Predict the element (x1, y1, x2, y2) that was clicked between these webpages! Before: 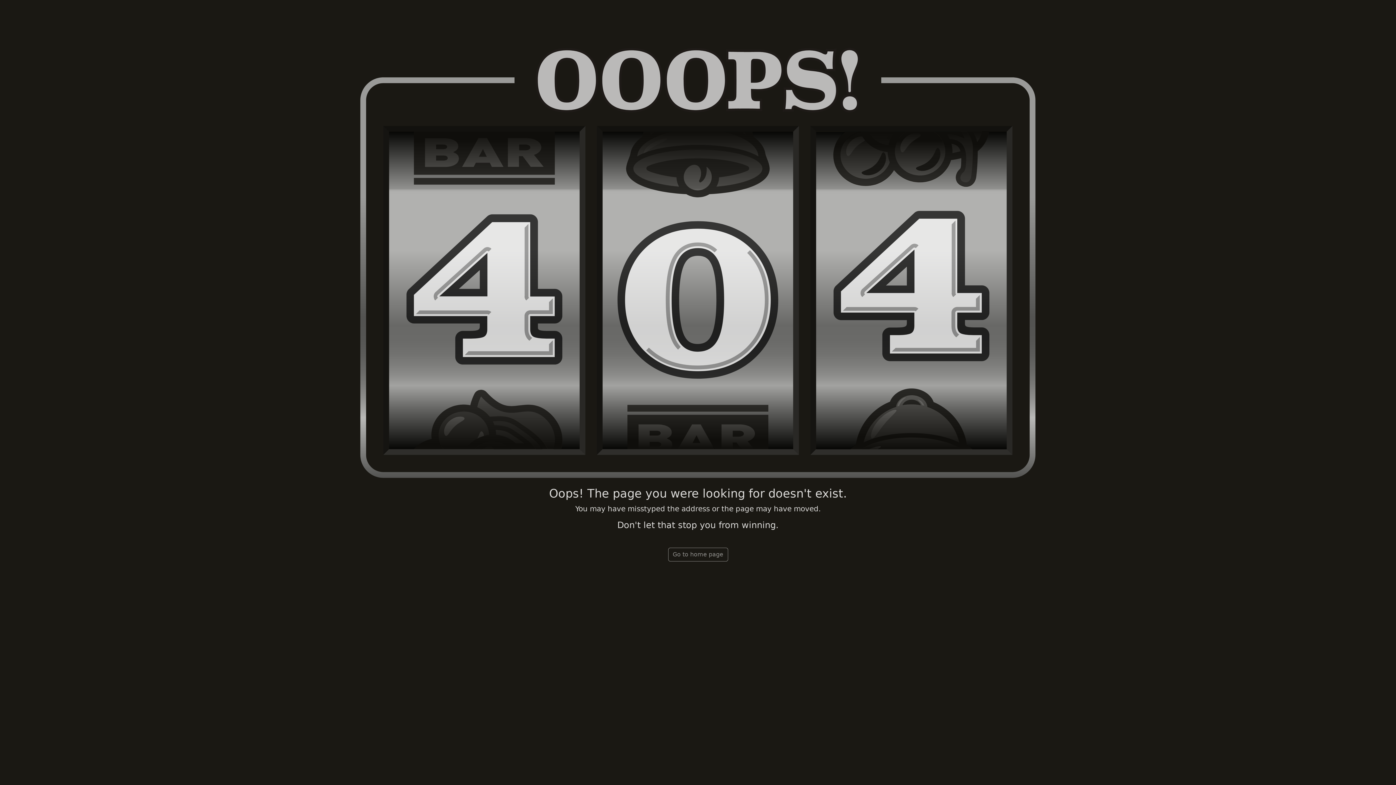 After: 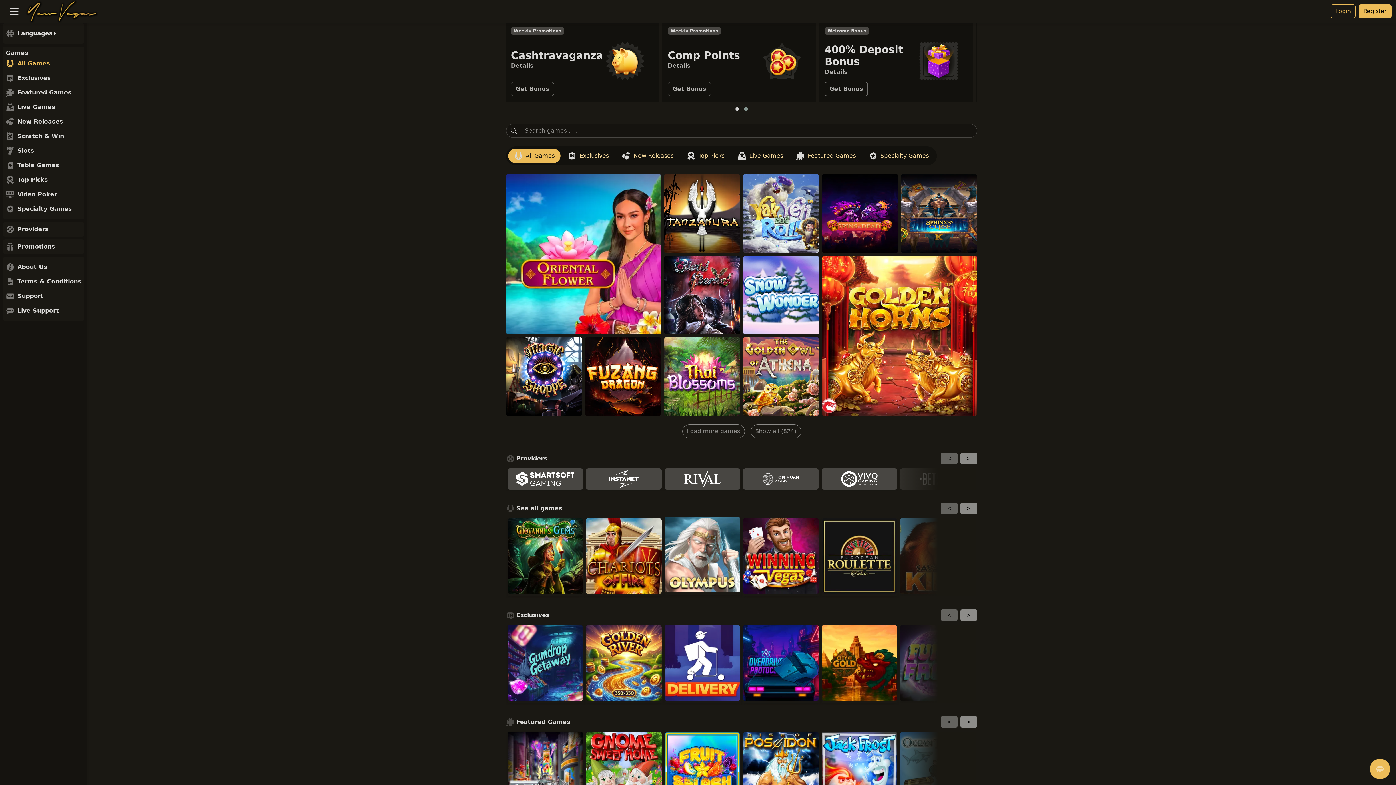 Action: bbox: (668, 548, 728, 561) label: Go to home page